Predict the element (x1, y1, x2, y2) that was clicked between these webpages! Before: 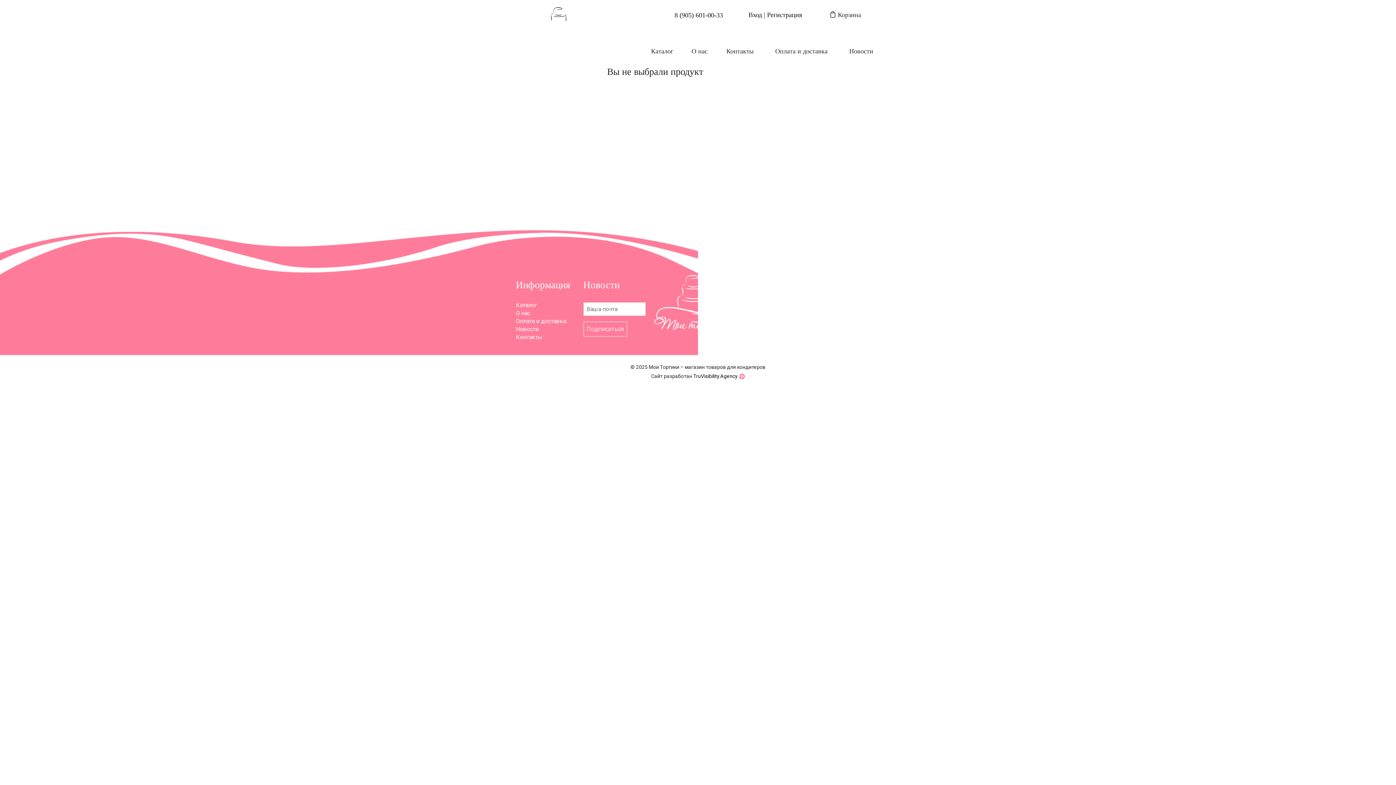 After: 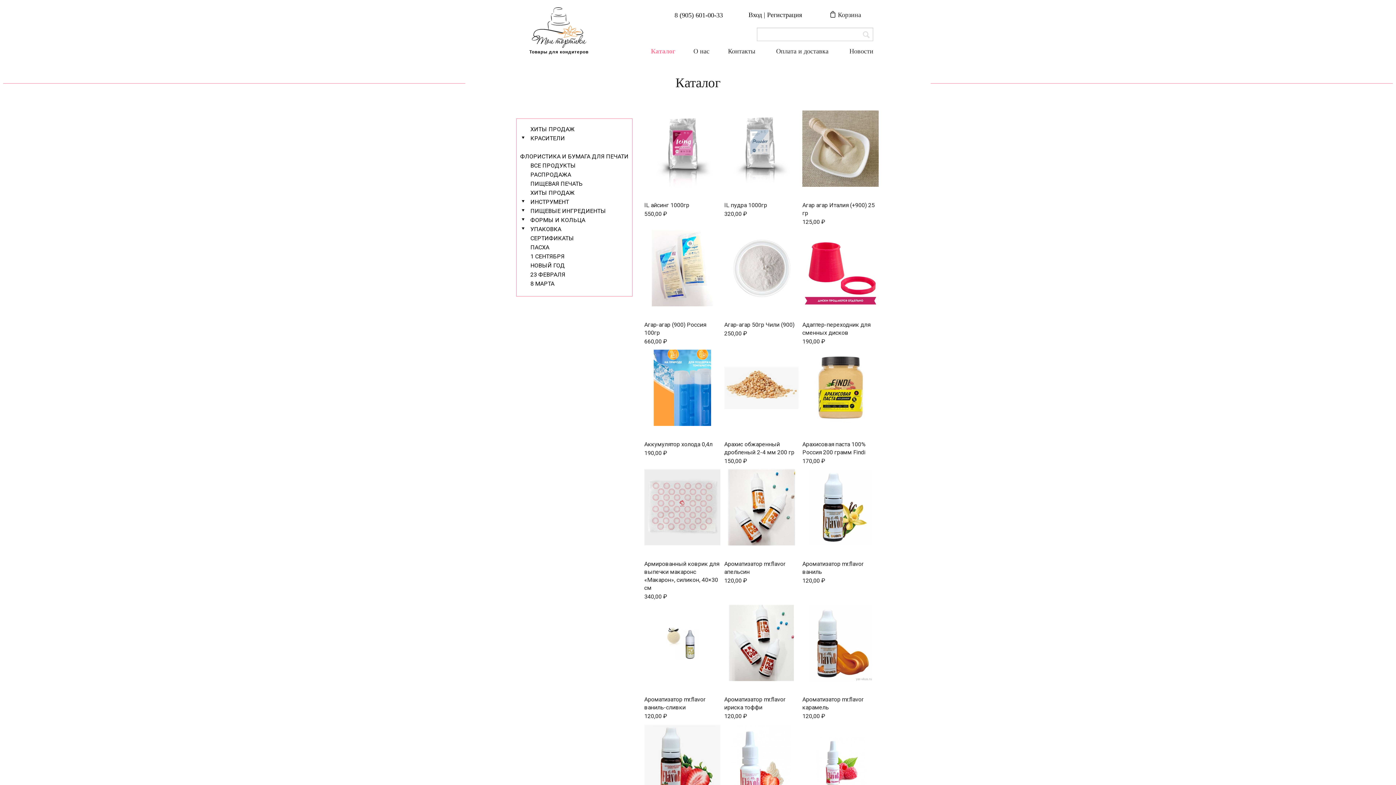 Action: label: Каталог bbox: (642, 41, 682, 61)